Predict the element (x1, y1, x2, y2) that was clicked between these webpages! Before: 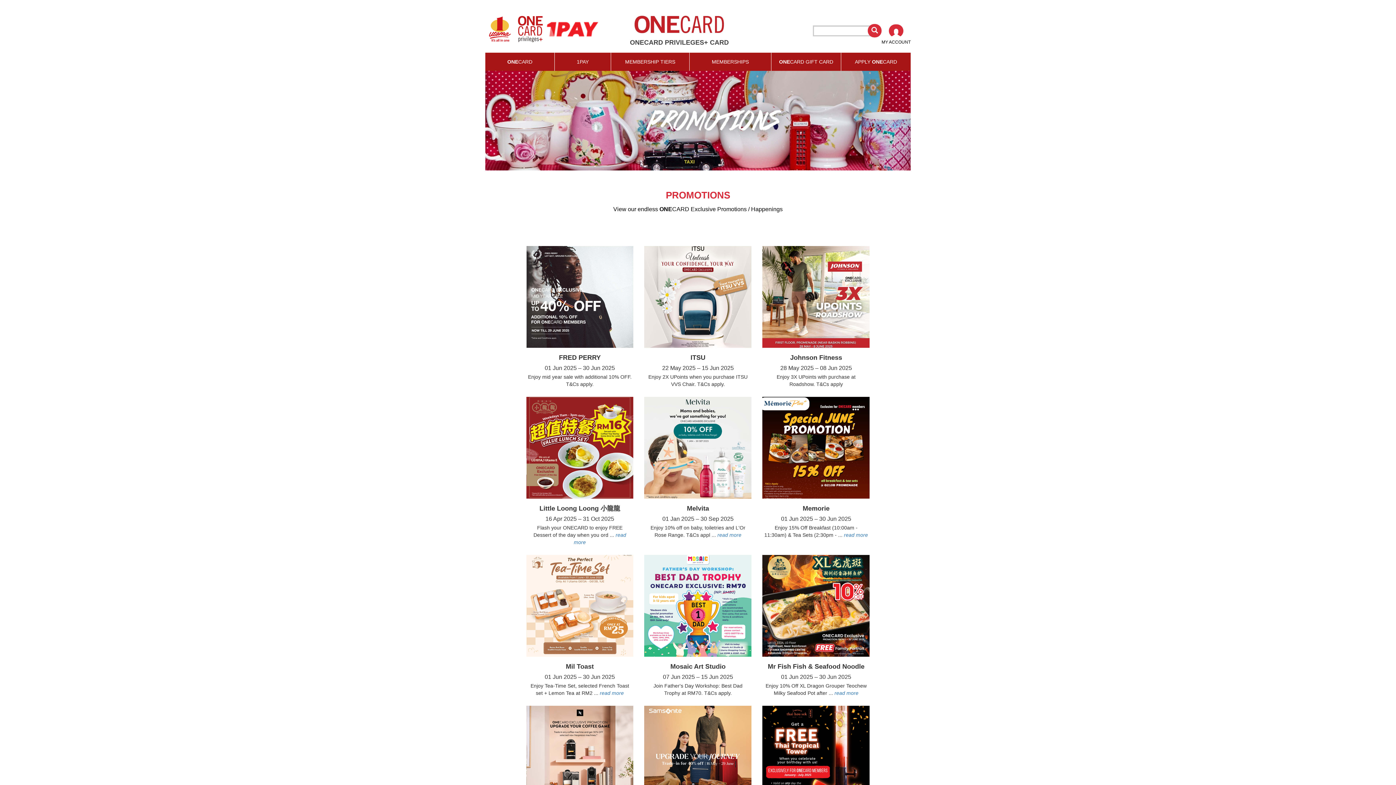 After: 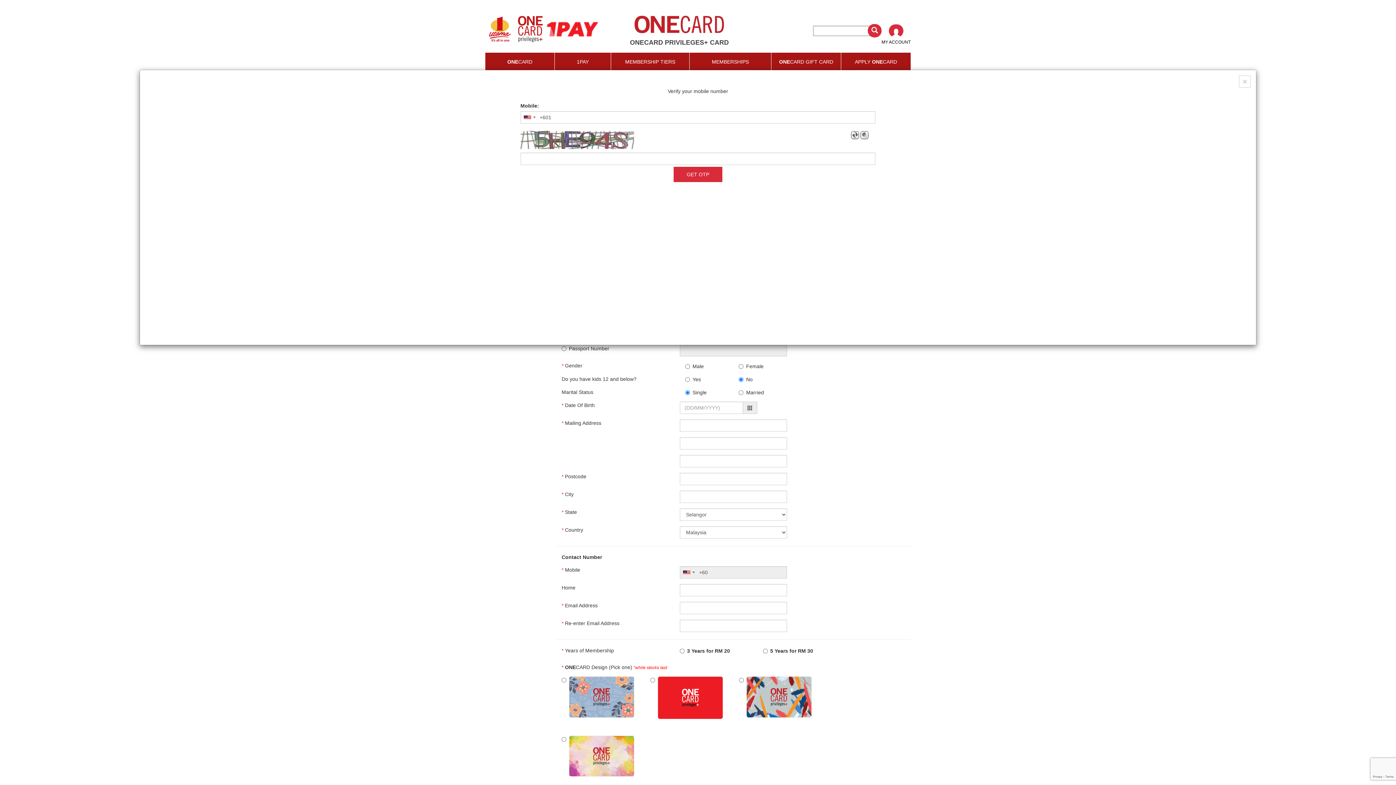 Action: bbox: (841, 52, 910, 70) label: APPLY ONECARD